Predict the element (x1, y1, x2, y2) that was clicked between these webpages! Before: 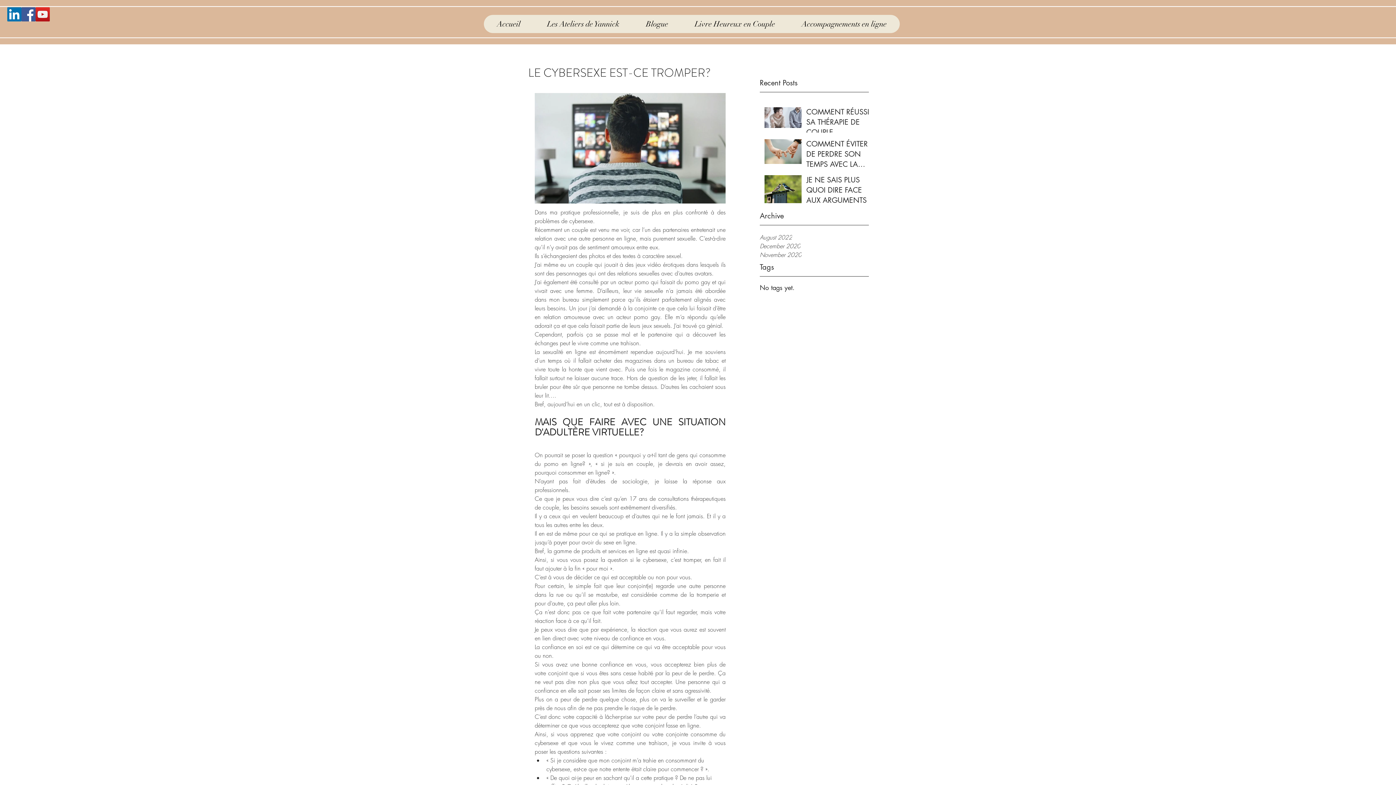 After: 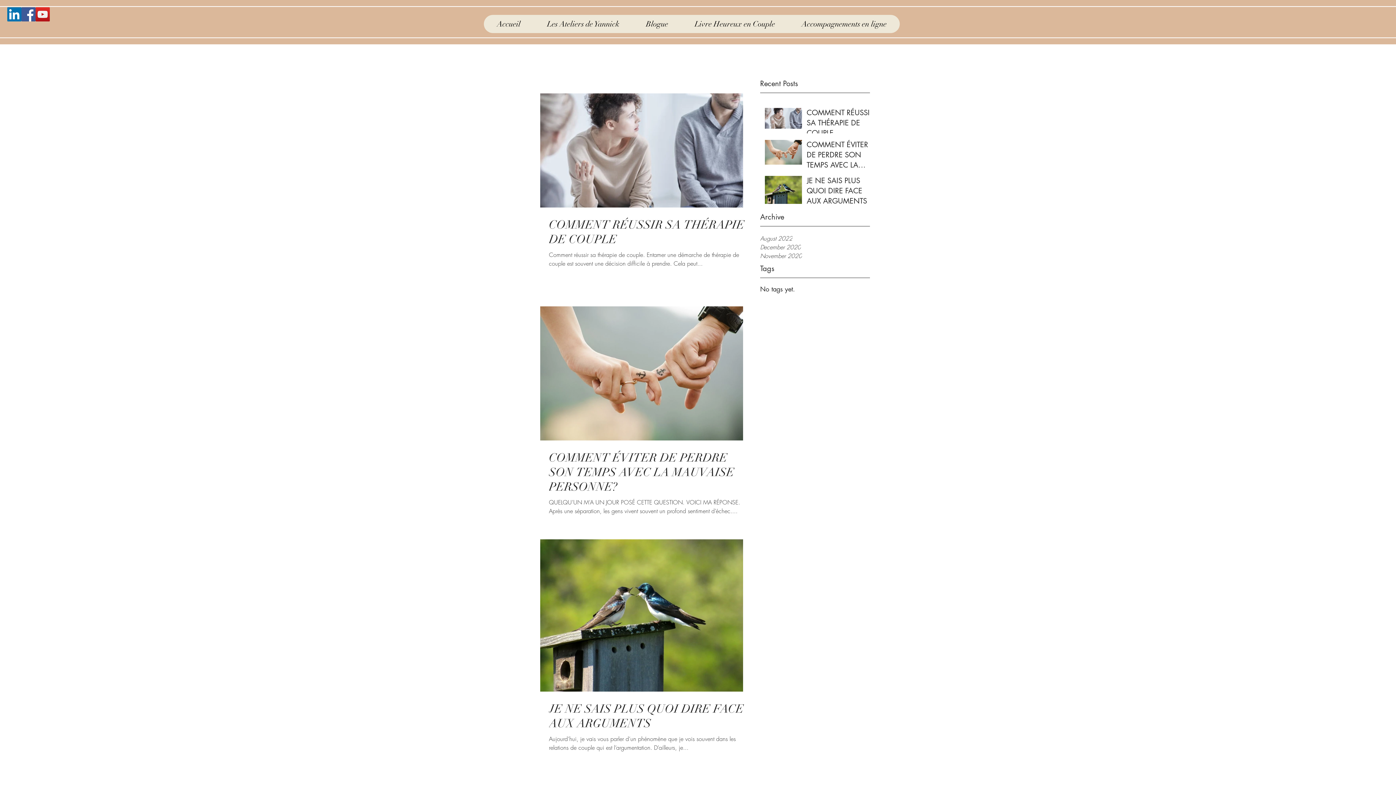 Action: label: August 2022 bbox: (760, 233, 869, 241)